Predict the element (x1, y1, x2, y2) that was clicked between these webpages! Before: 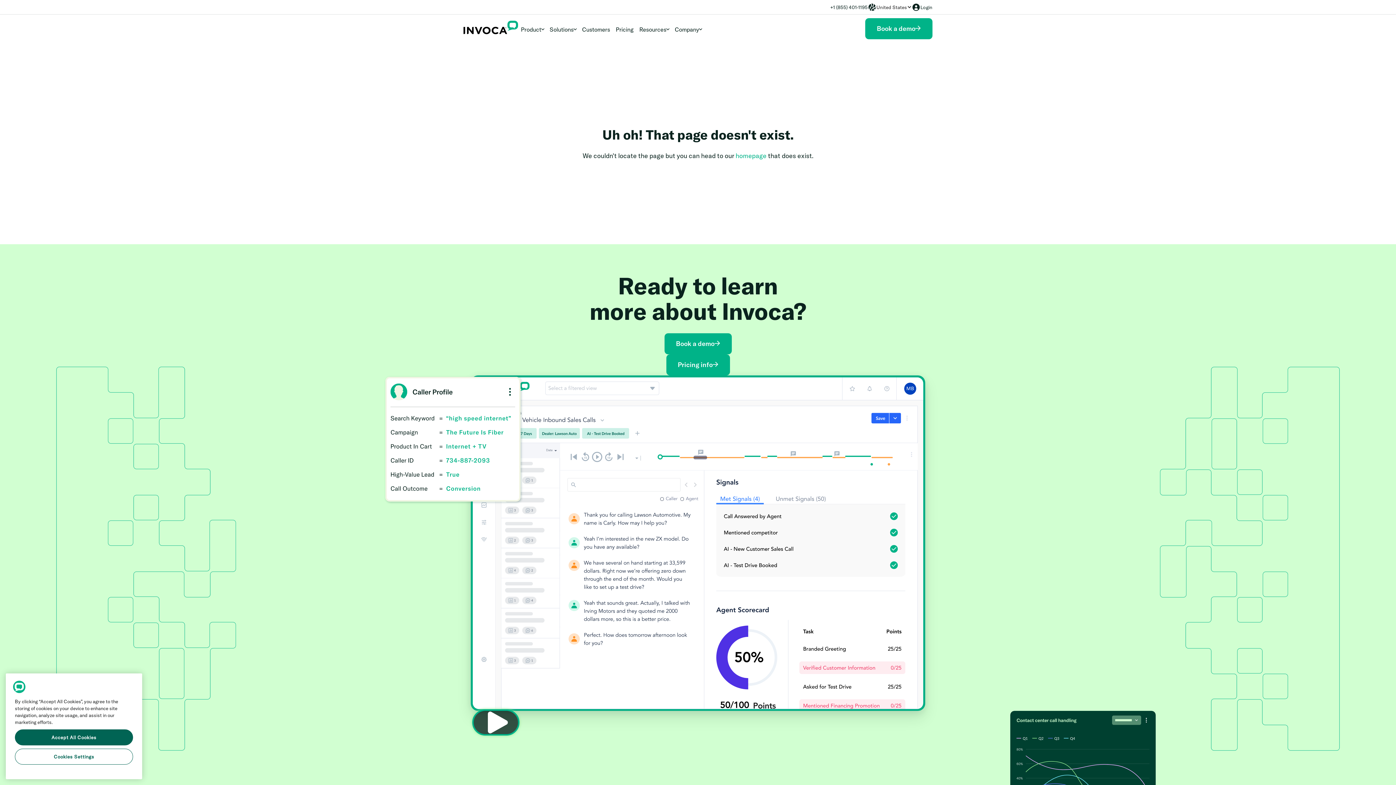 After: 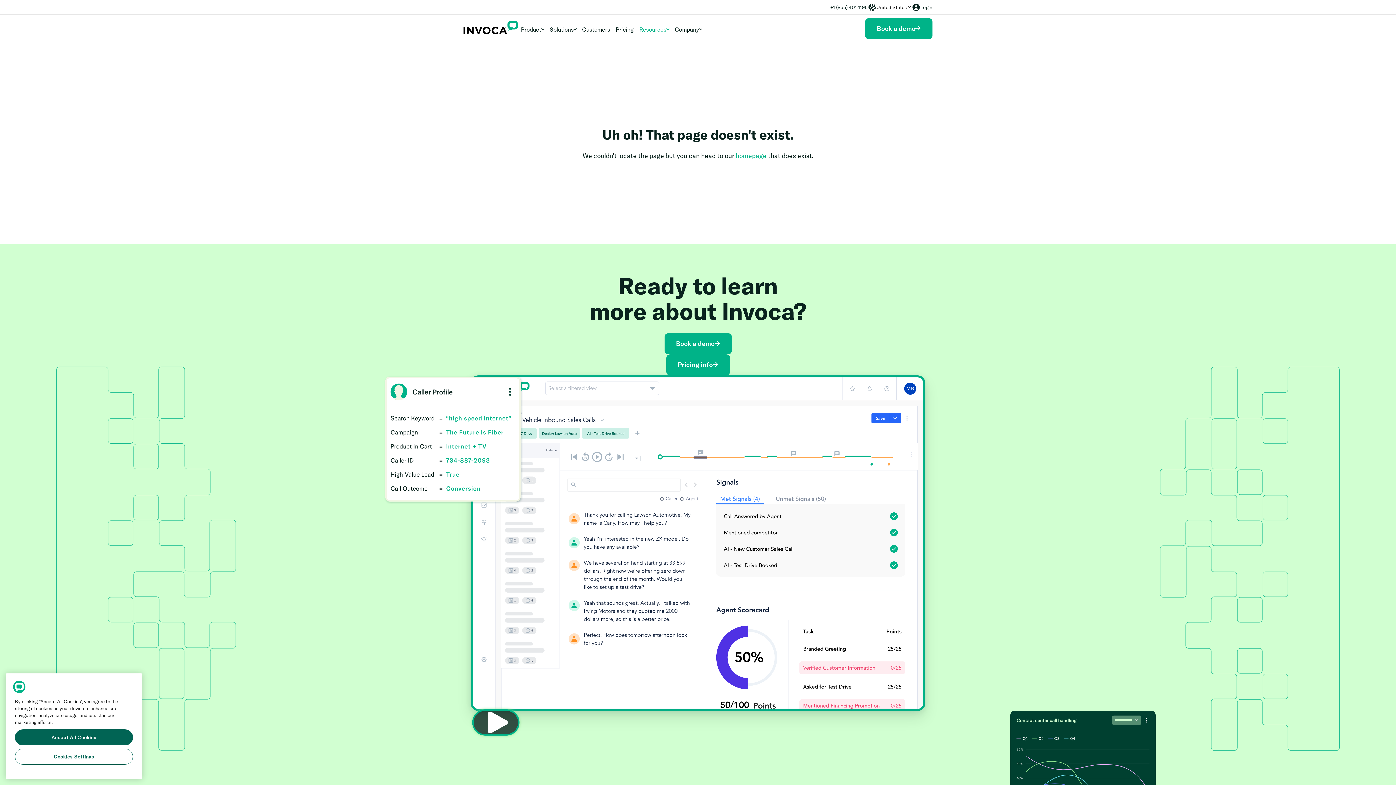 Action: bbox: (636, 22, 671, 36) label: Resources